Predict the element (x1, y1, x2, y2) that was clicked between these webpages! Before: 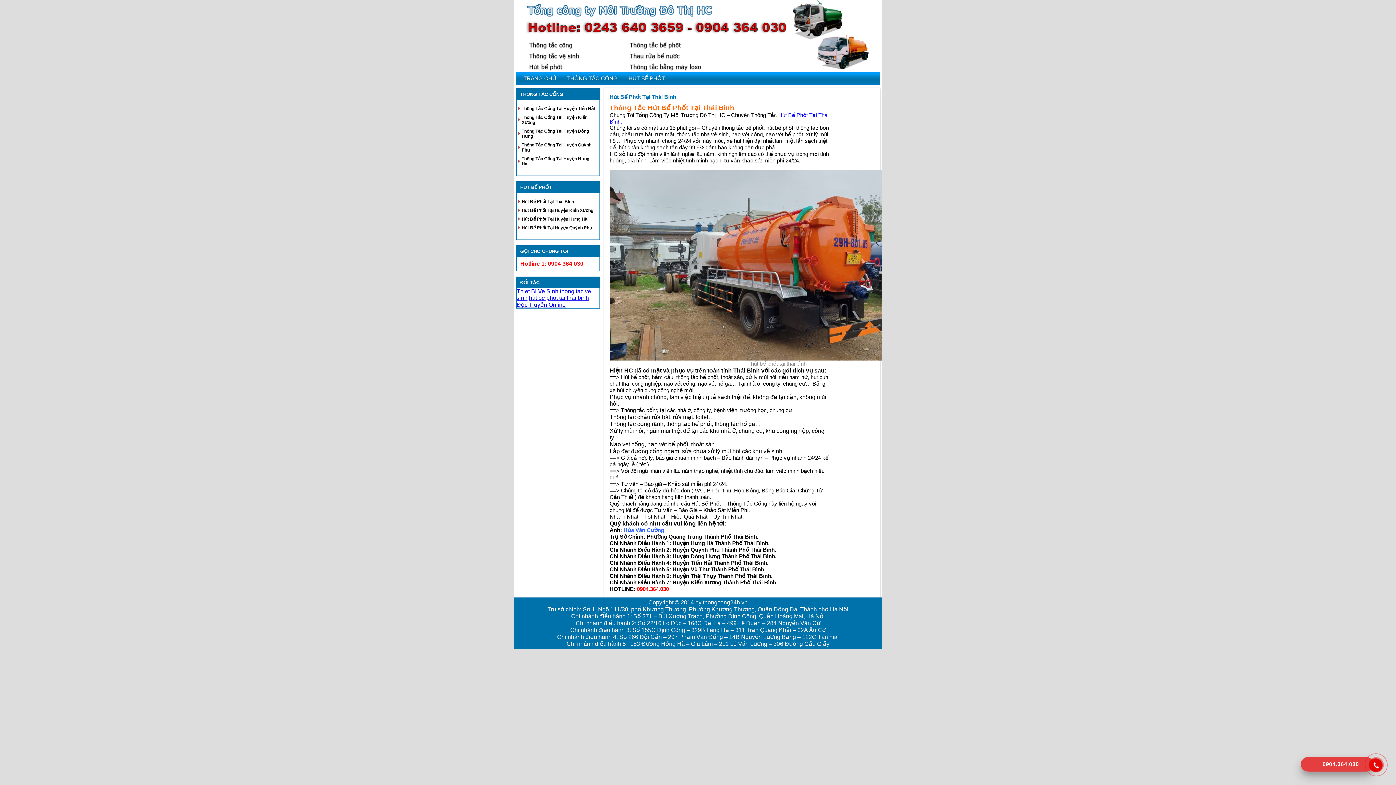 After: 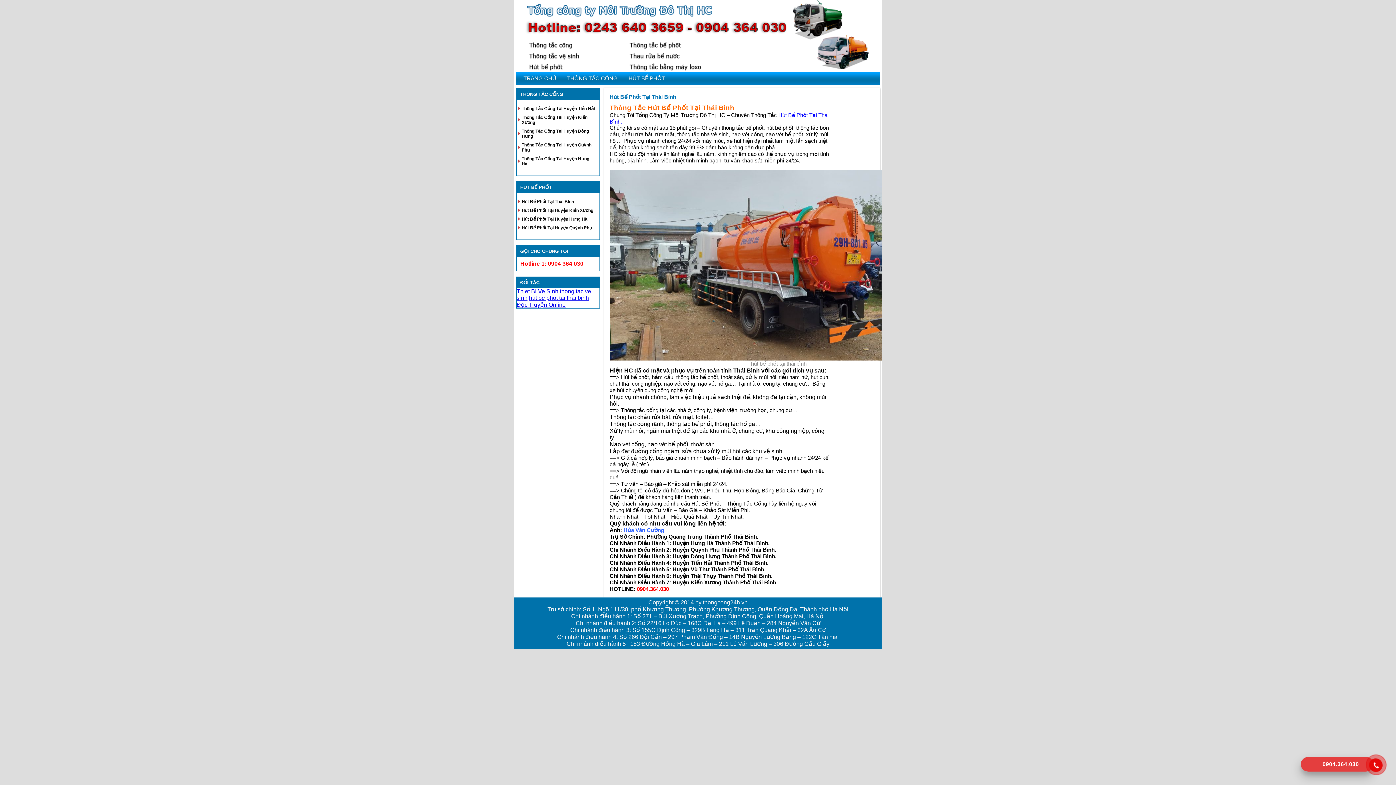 Action: bbox: (1372, 762, 1379, 769)